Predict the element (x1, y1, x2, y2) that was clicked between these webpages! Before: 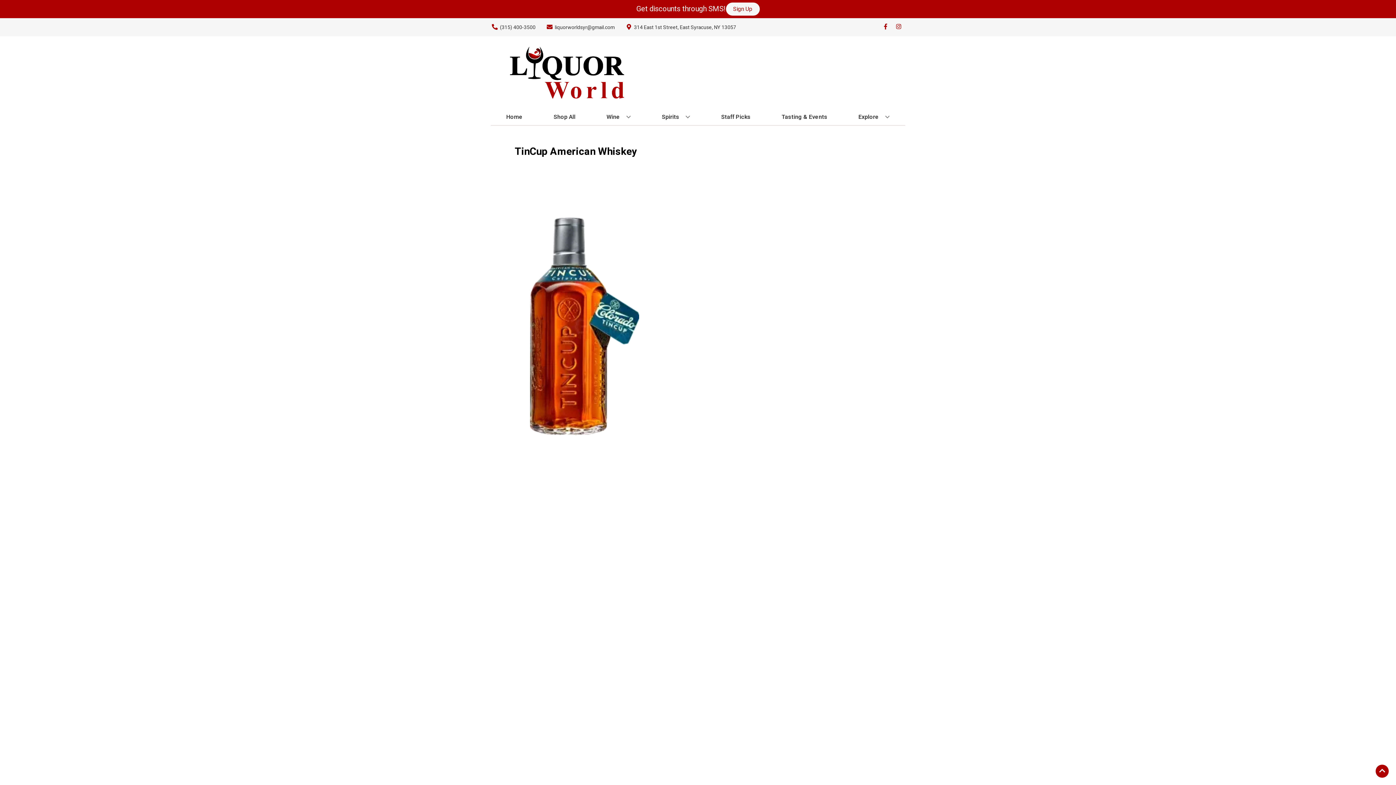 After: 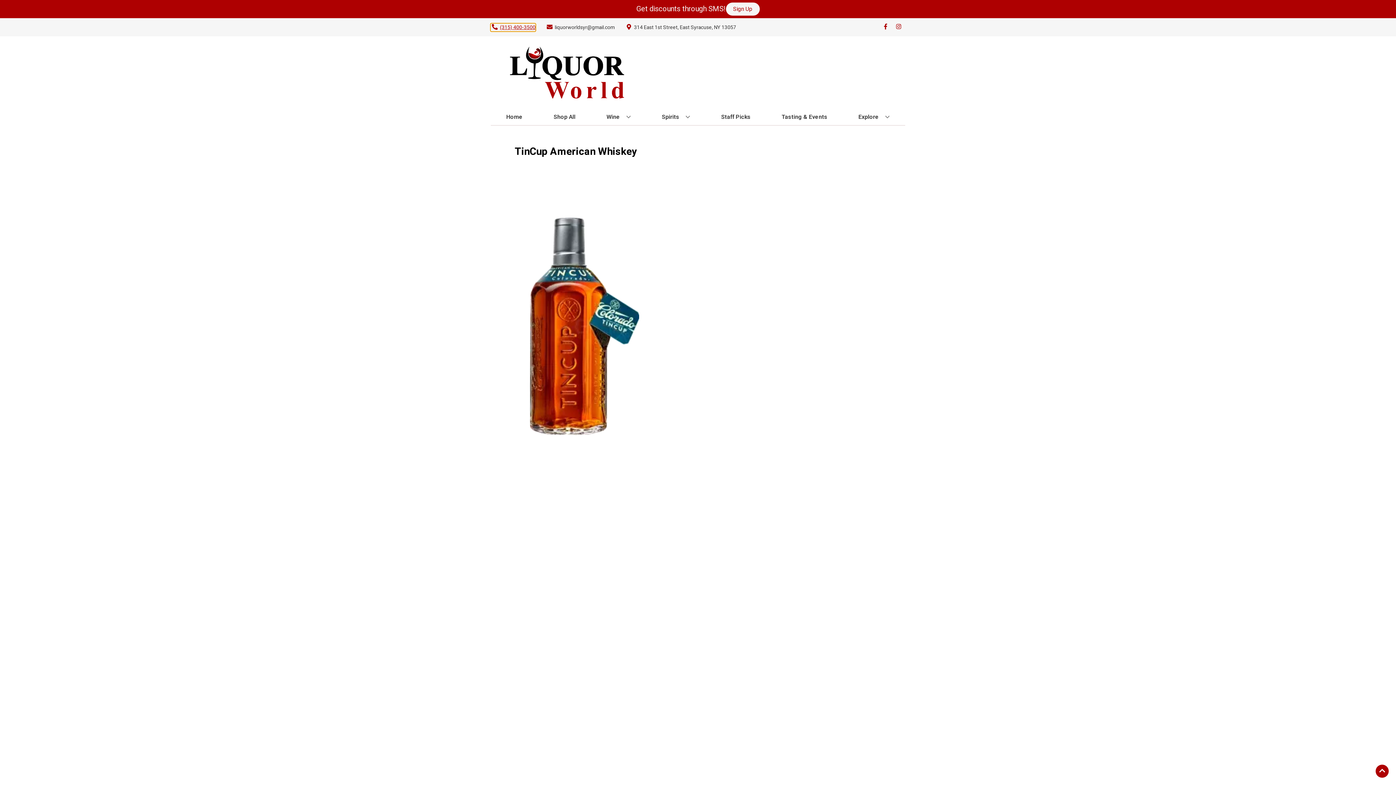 Action: label: Store number is (315) 400-3500 Clicking will open a link in a new tab bbox: (490, 23, 535, 31)